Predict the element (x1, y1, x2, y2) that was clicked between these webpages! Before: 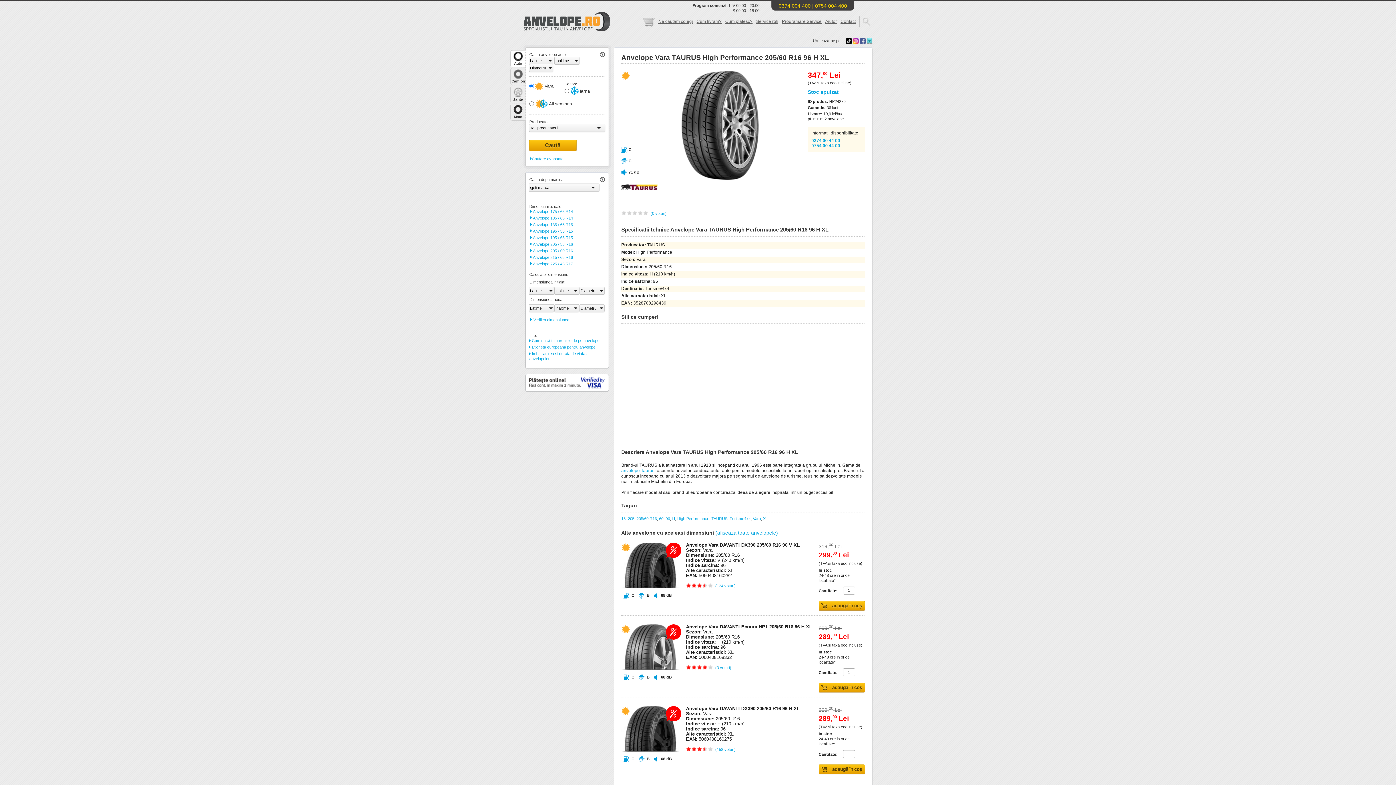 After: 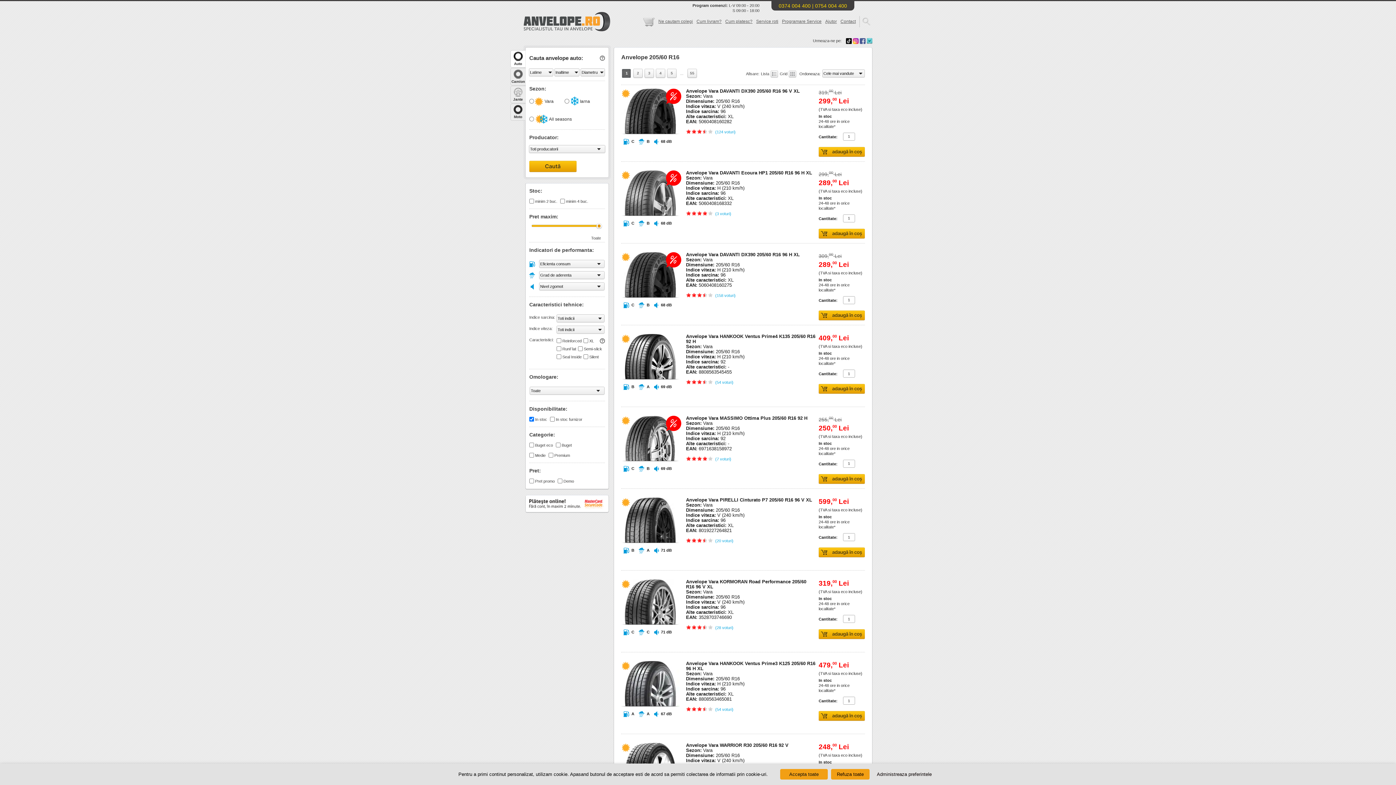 Action: bbox: (636, 516, 657, 521) label: 205/60 R16